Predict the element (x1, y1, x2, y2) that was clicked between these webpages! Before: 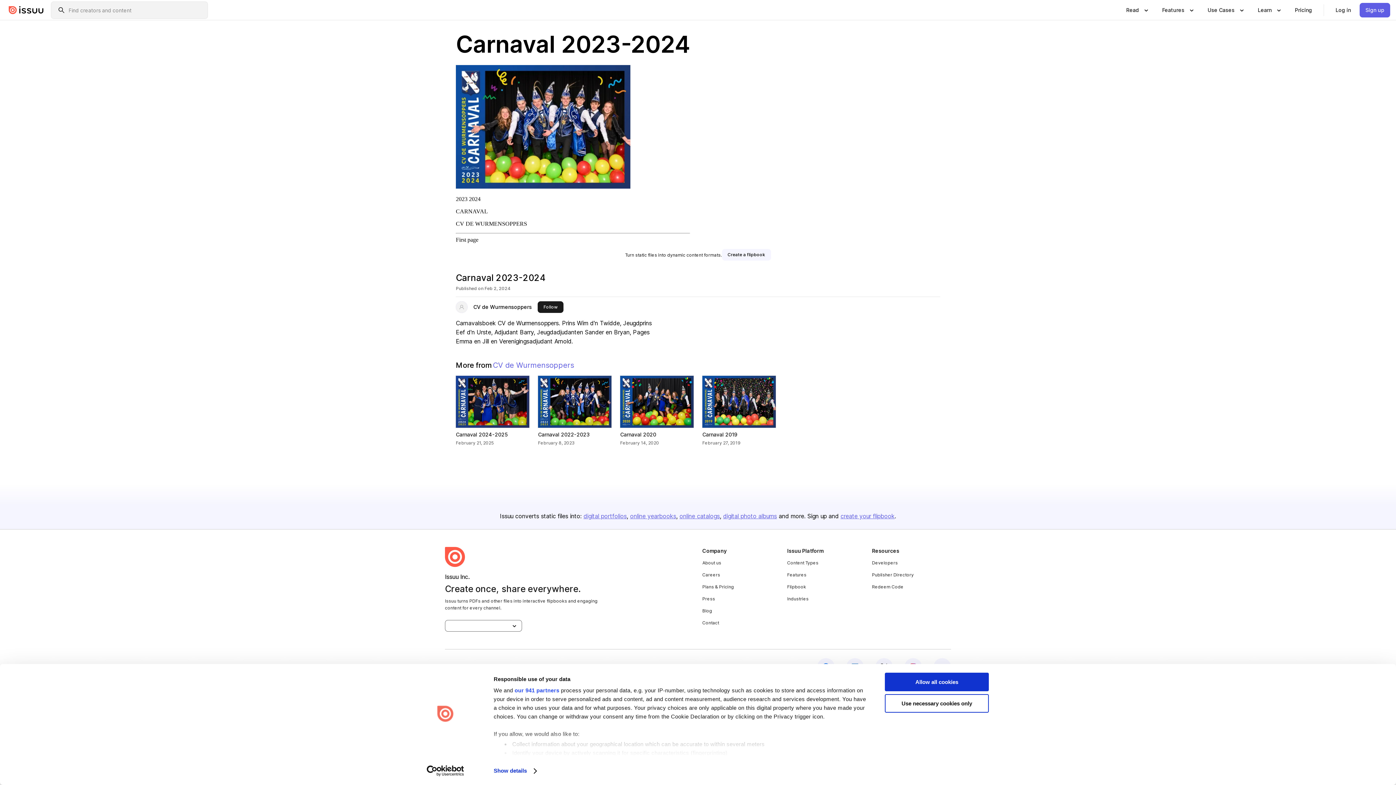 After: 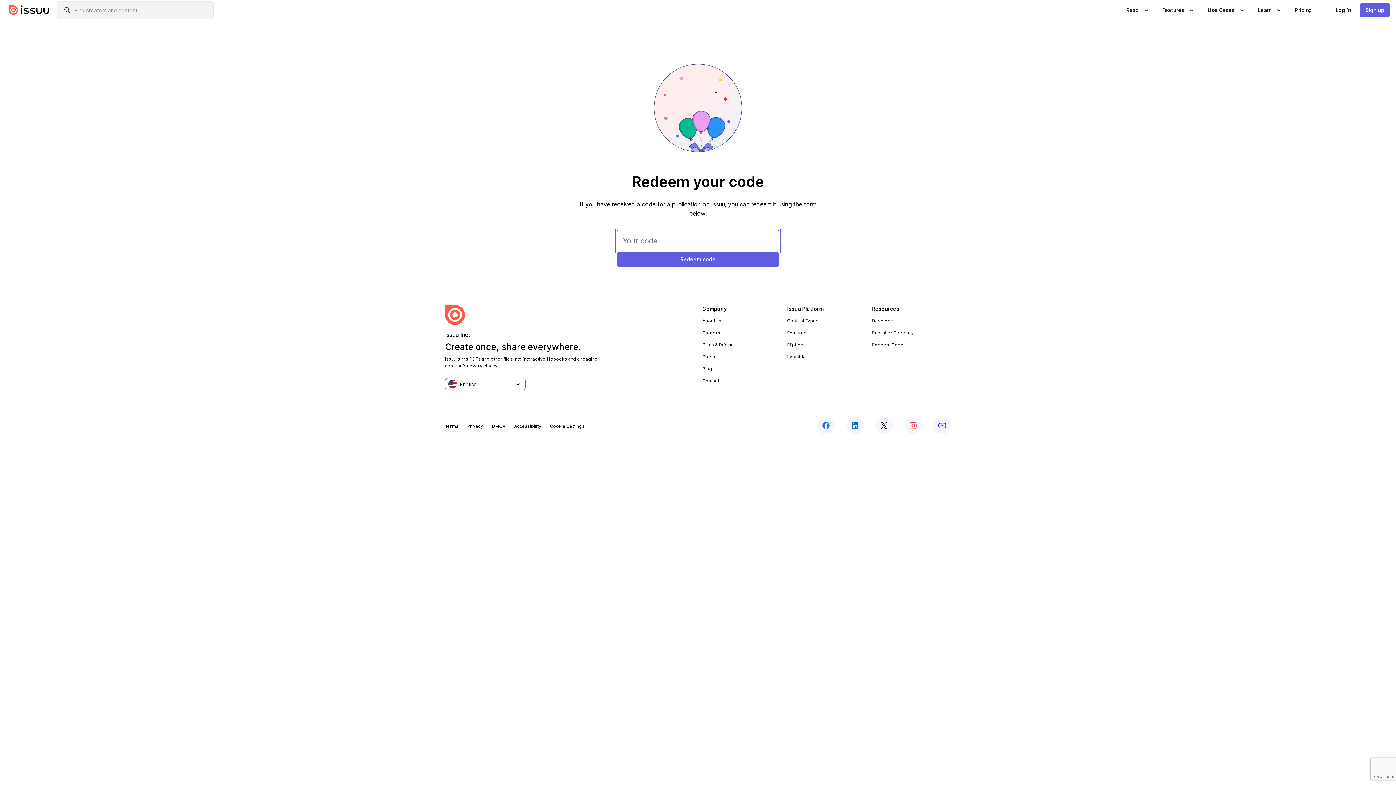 Action: bbox: (872, 584, 903, 589) label: Redeem Code